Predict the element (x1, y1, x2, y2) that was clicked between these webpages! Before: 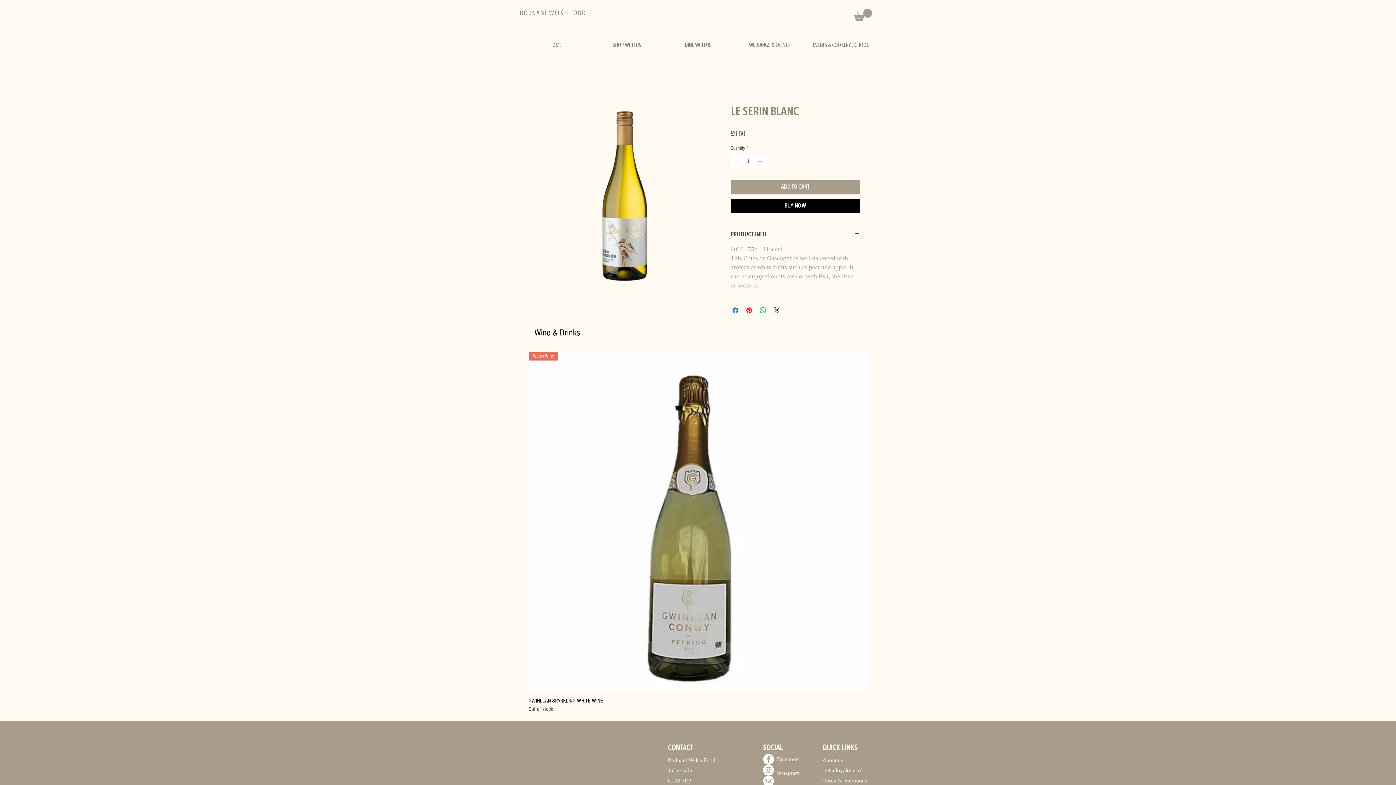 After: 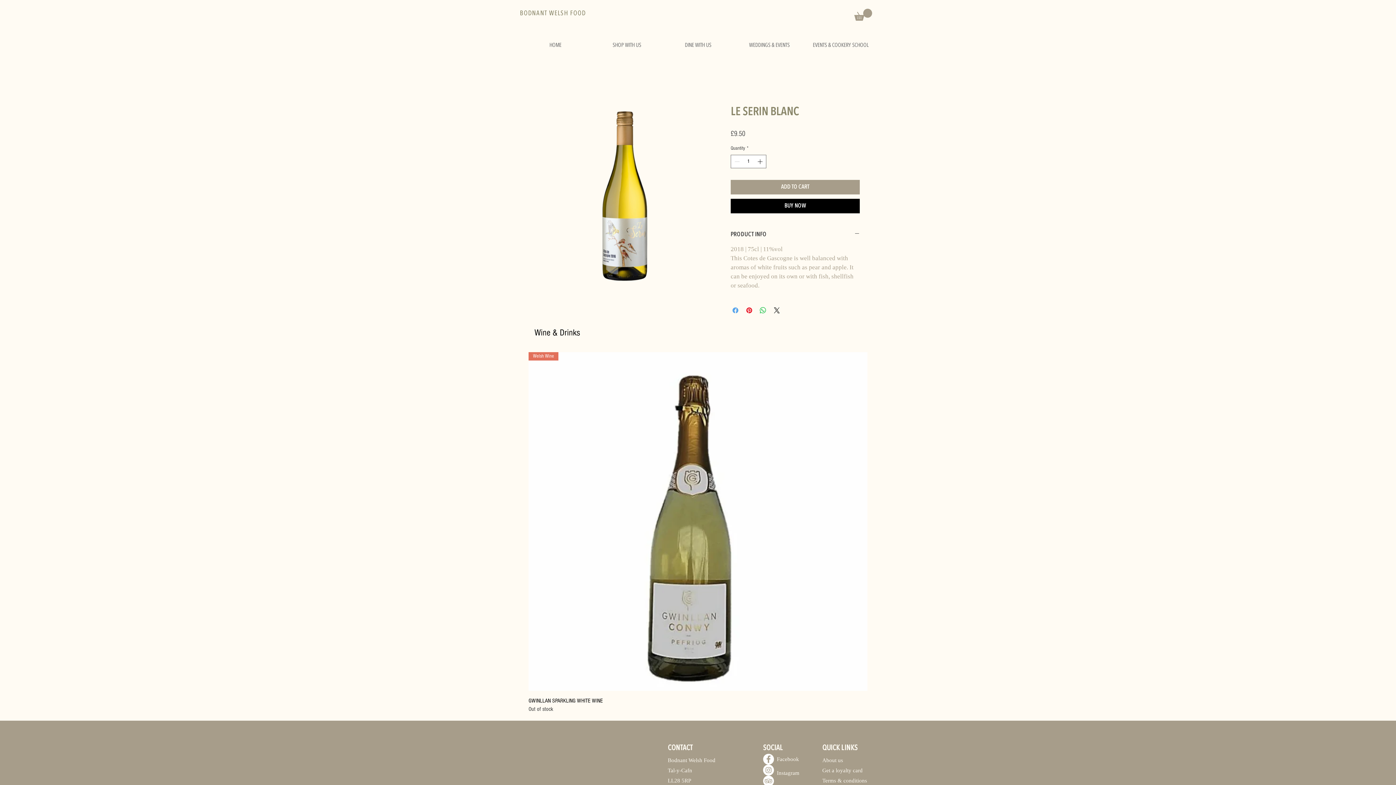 Action: label: Share on Facebook bbox: (731, 306, 740, 314)